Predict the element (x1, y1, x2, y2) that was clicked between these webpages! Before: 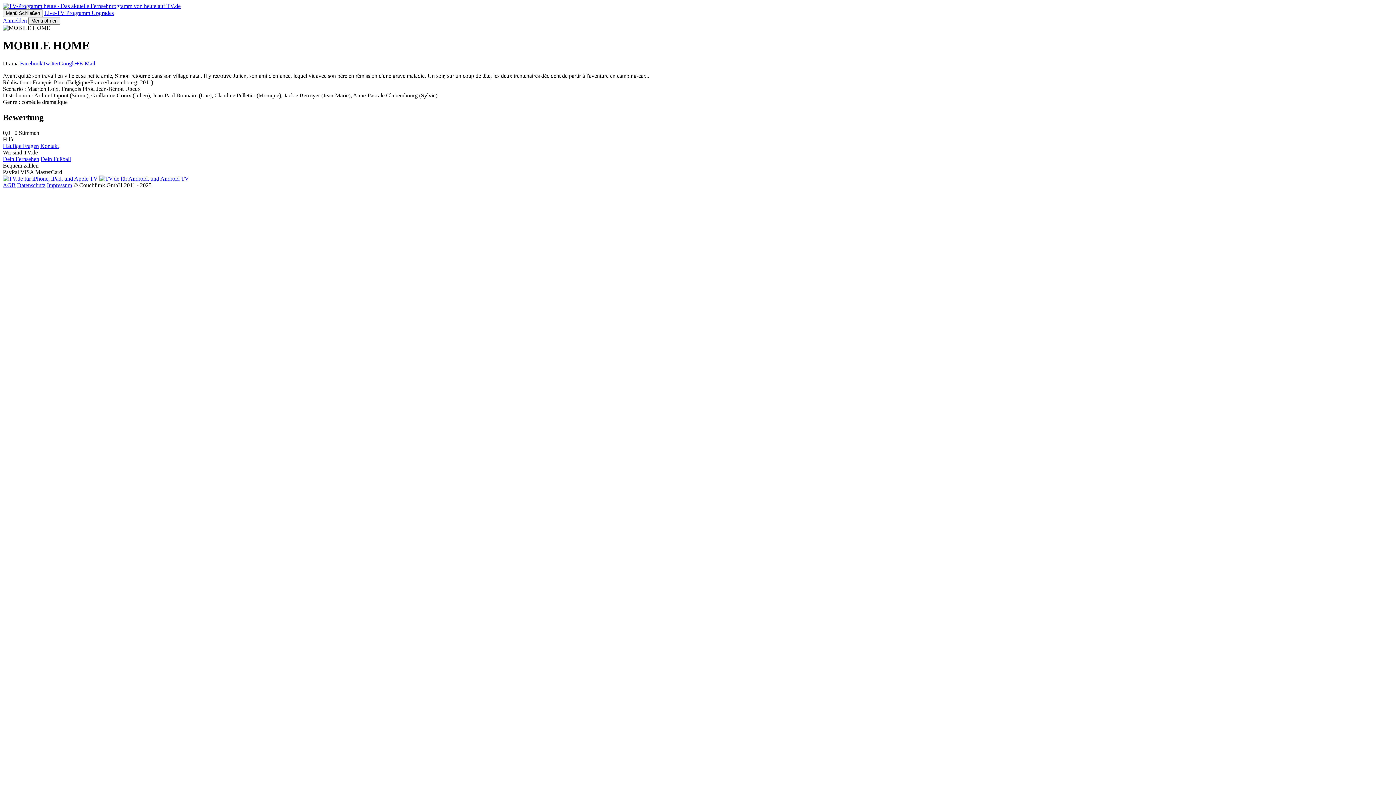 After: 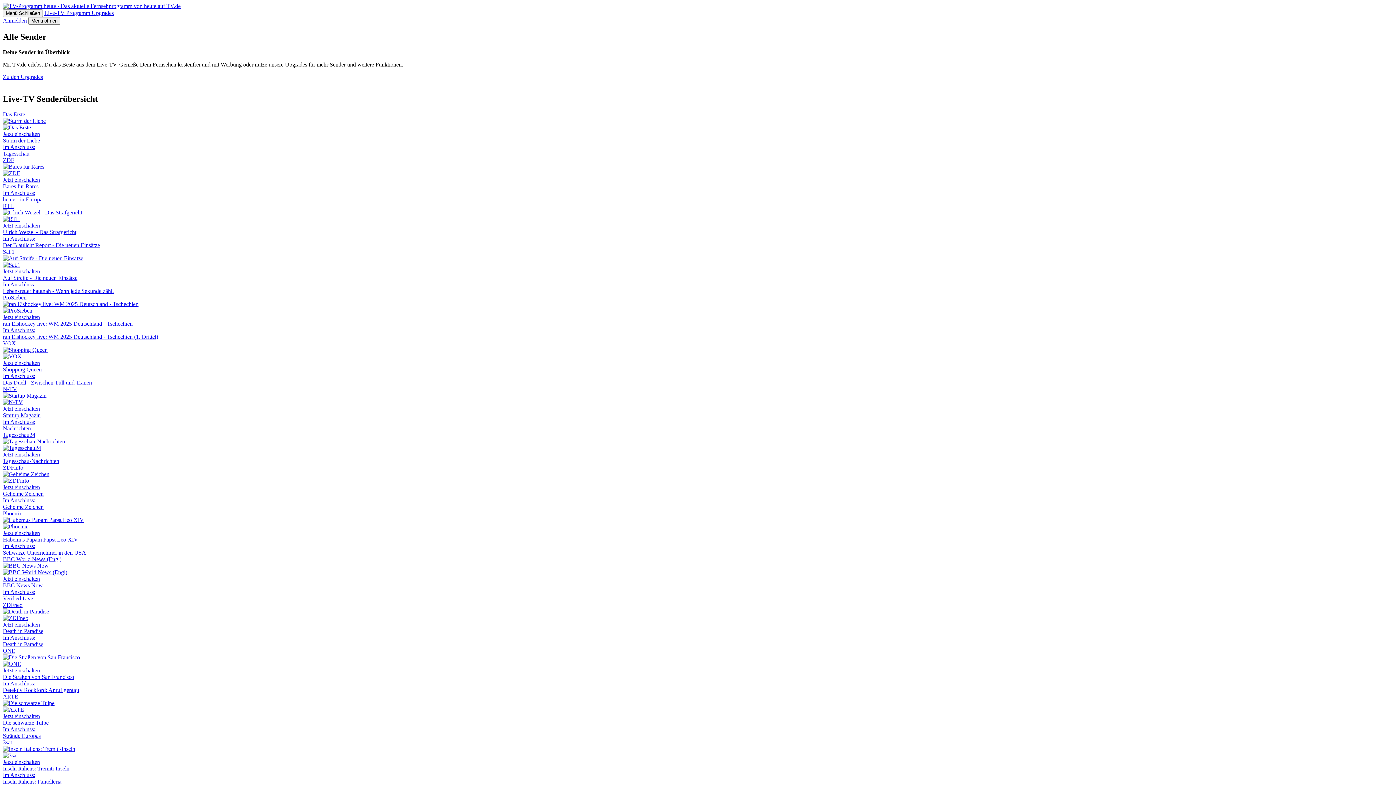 Action: label: Dein Fernsehen bbox: (2, 155, 39, 162)